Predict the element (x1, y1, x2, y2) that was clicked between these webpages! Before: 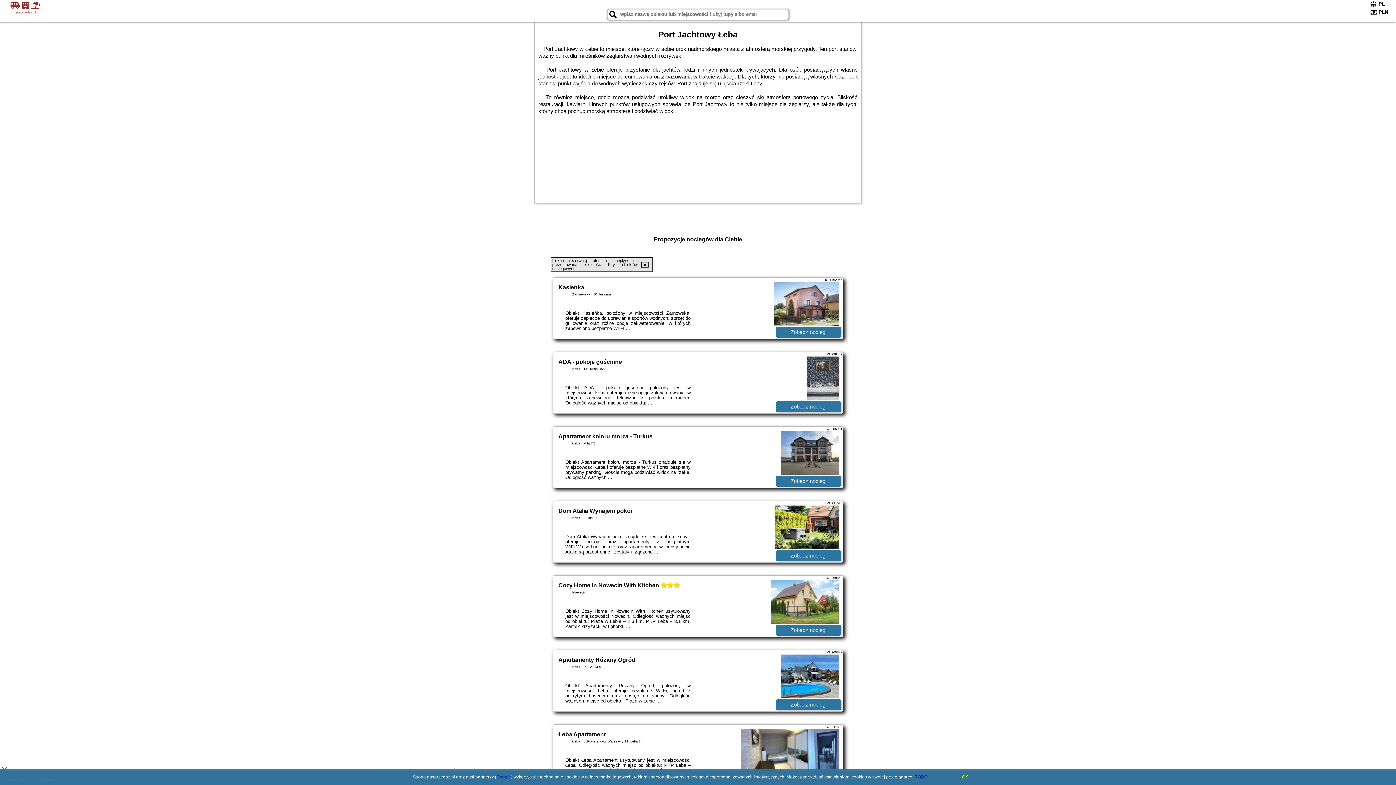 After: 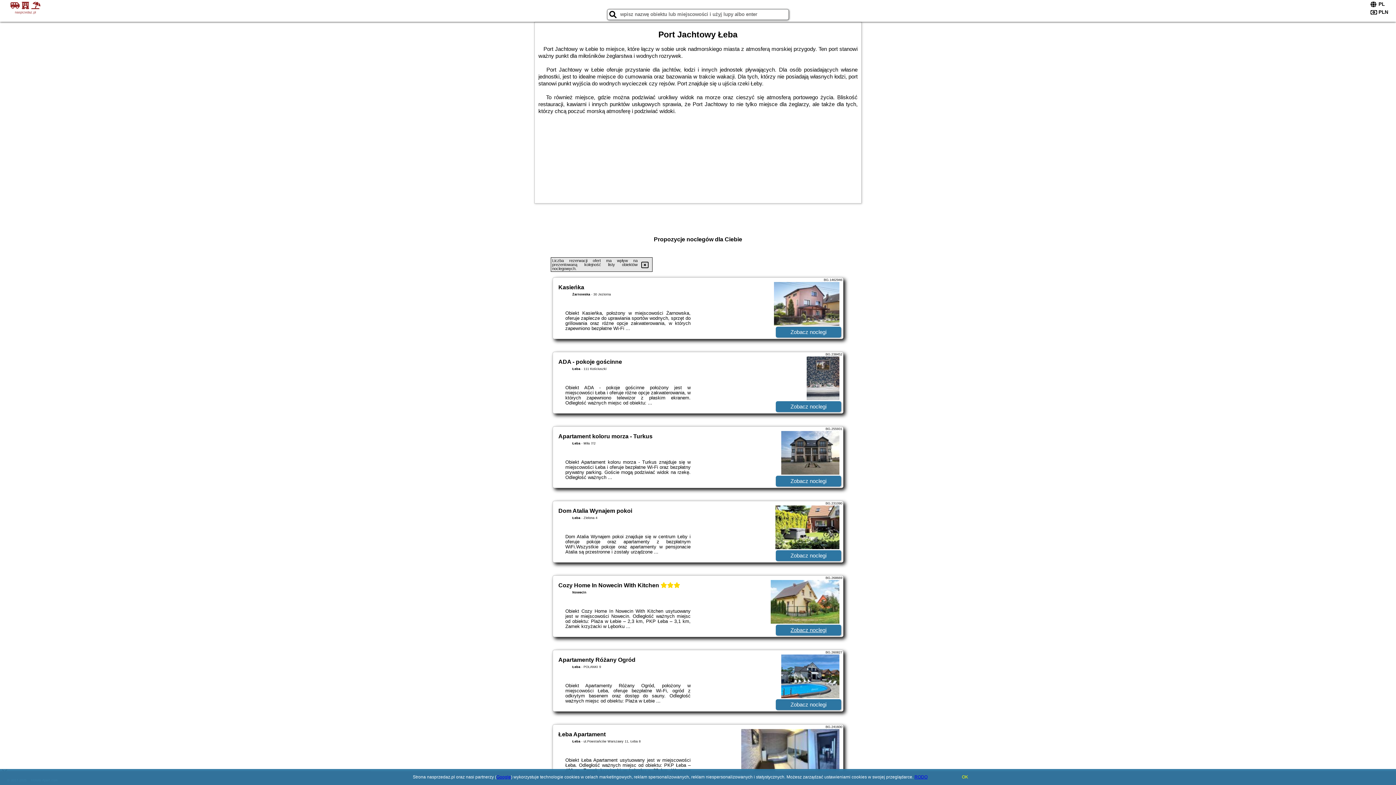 Action: label: Zobacz noclegi bbox: (776, 625, 841, 636)